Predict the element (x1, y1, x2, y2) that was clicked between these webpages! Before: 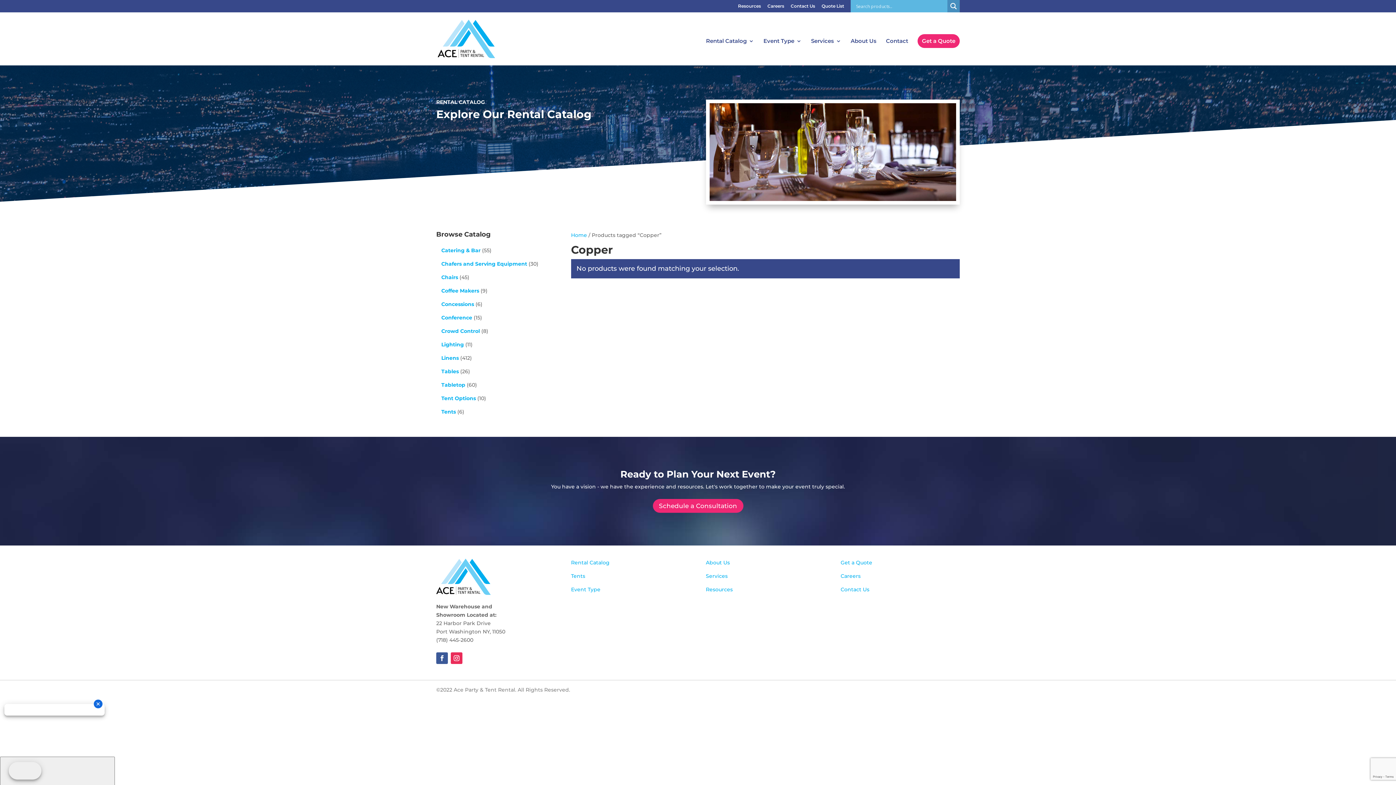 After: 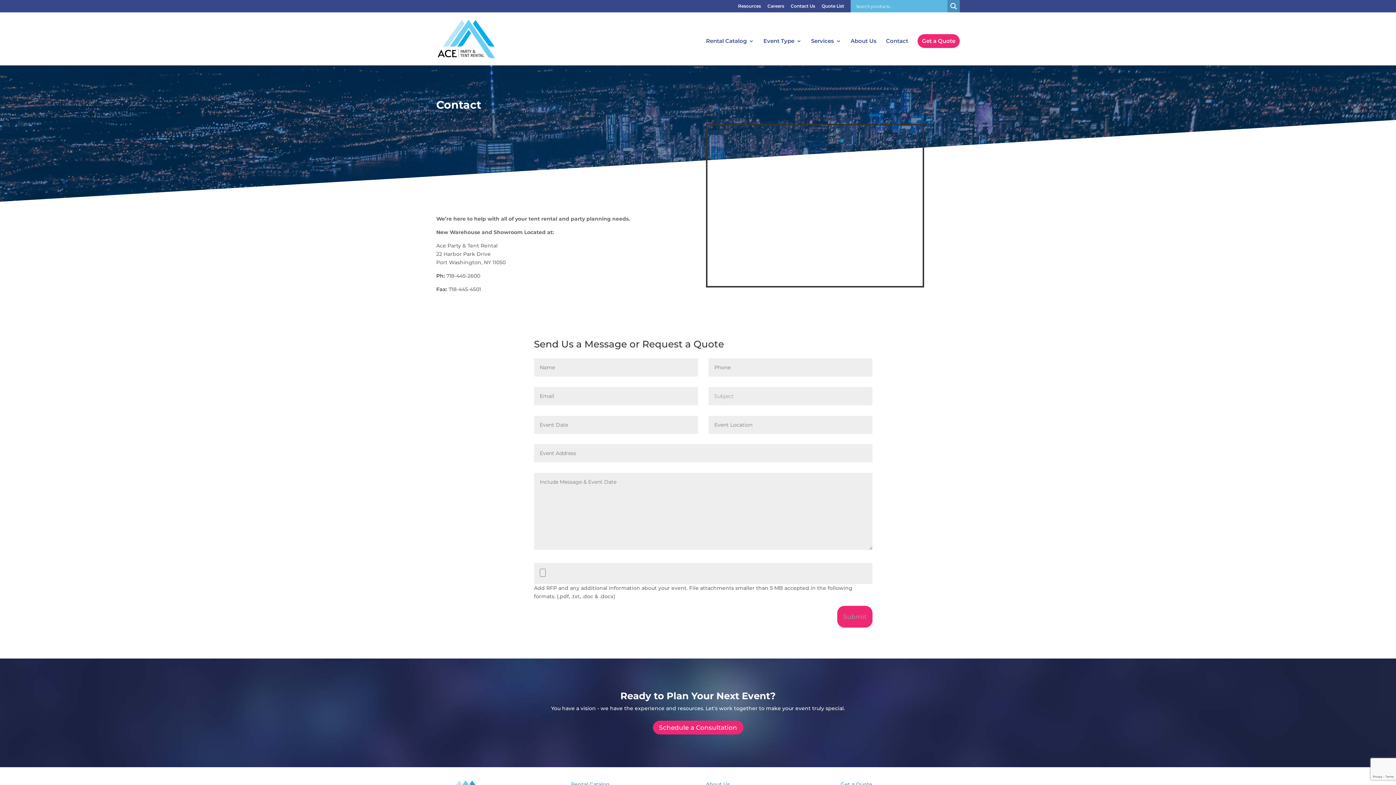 Action: label: Contact Us bbox: (840, 586, 869, 593)